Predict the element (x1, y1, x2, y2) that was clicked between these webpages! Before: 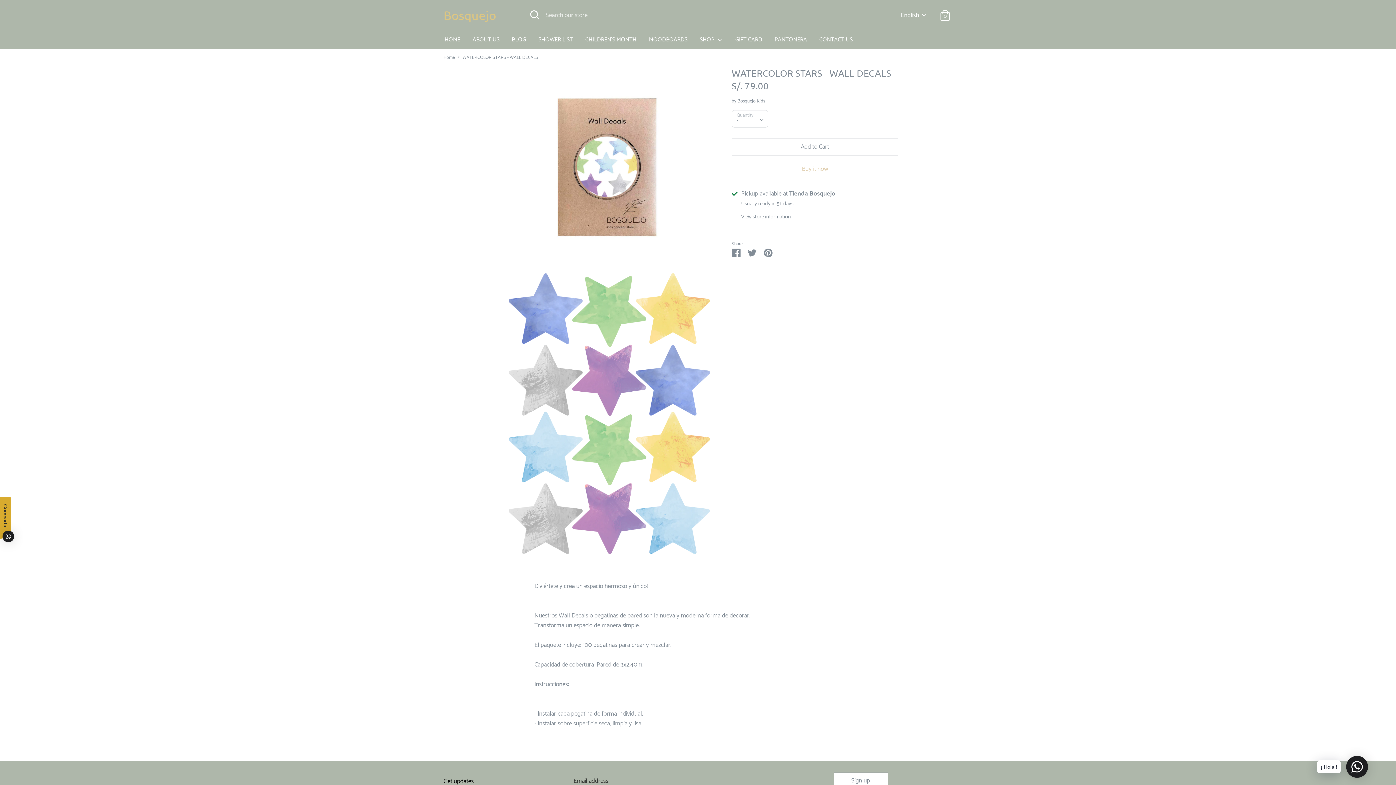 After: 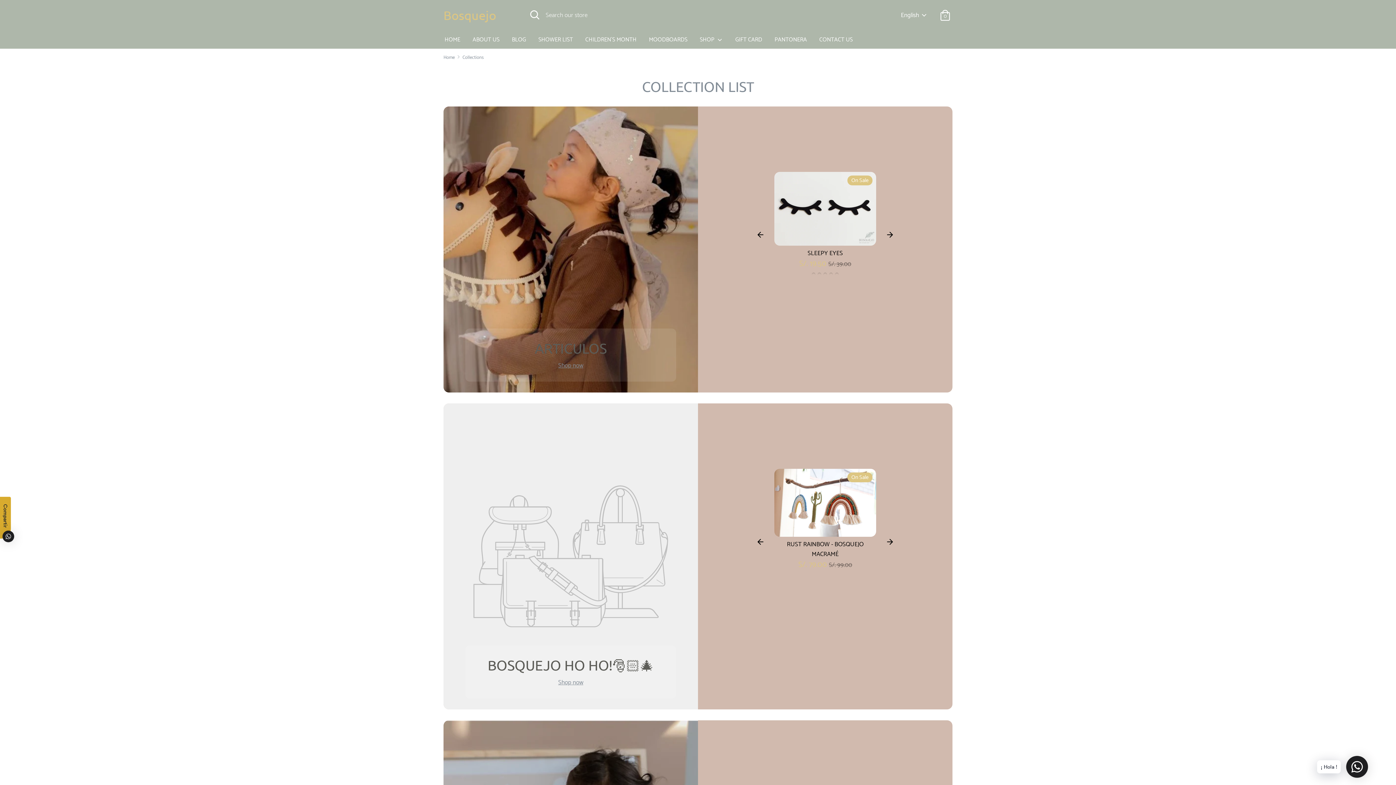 Action: bbox: (694, 35, 728, 48) label: SHOP 